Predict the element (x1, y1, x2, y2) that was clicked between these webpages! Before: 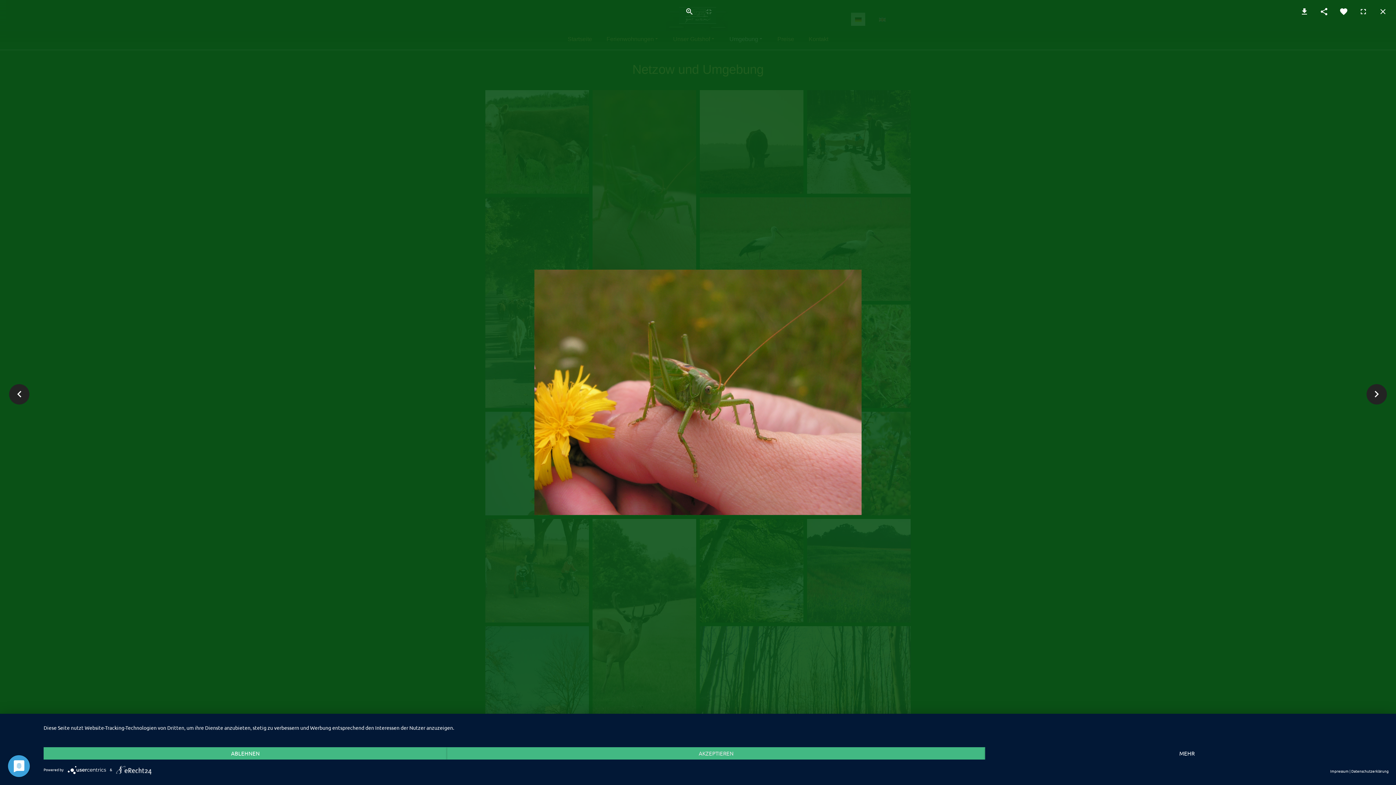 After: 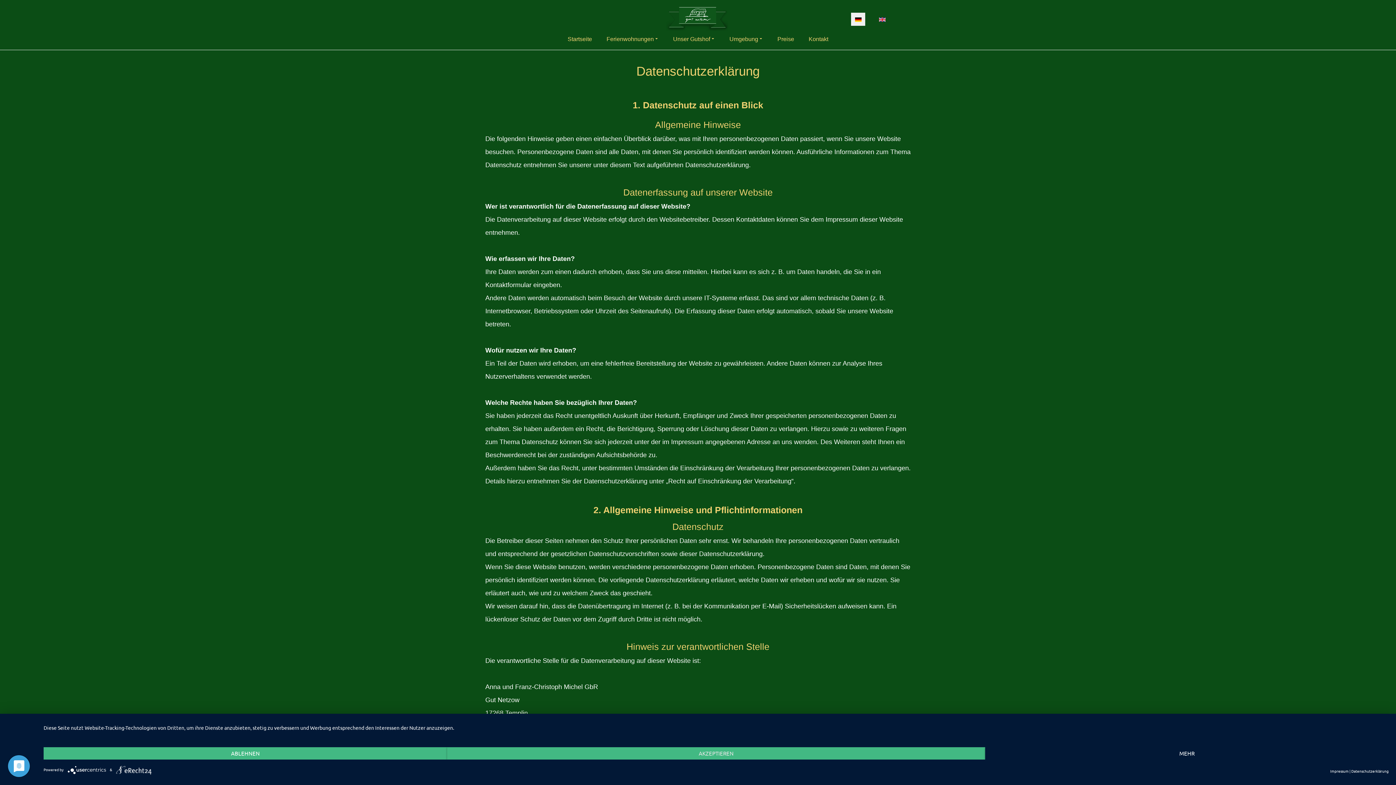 Action: bbox: (1351, 765, 1389, 778) label: Datenschutzerklärung